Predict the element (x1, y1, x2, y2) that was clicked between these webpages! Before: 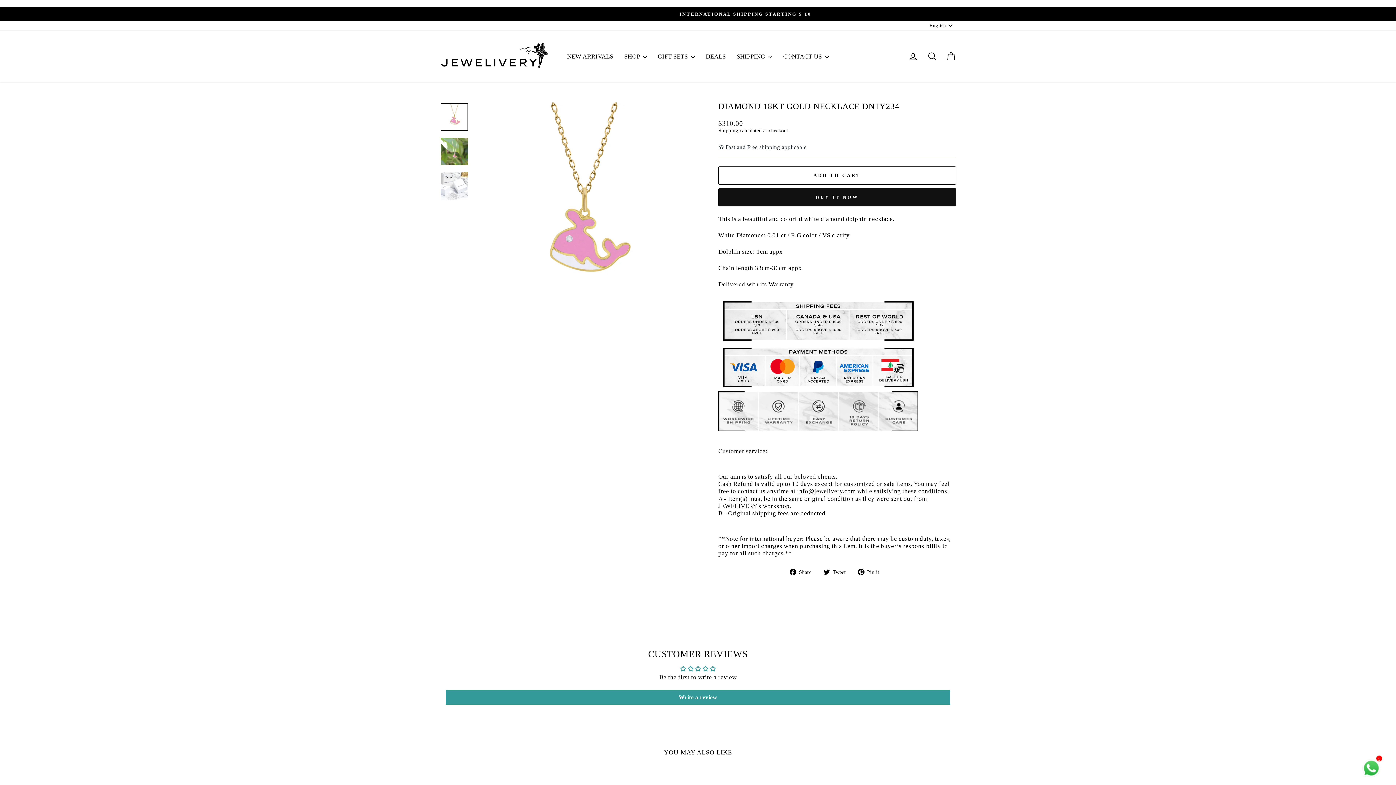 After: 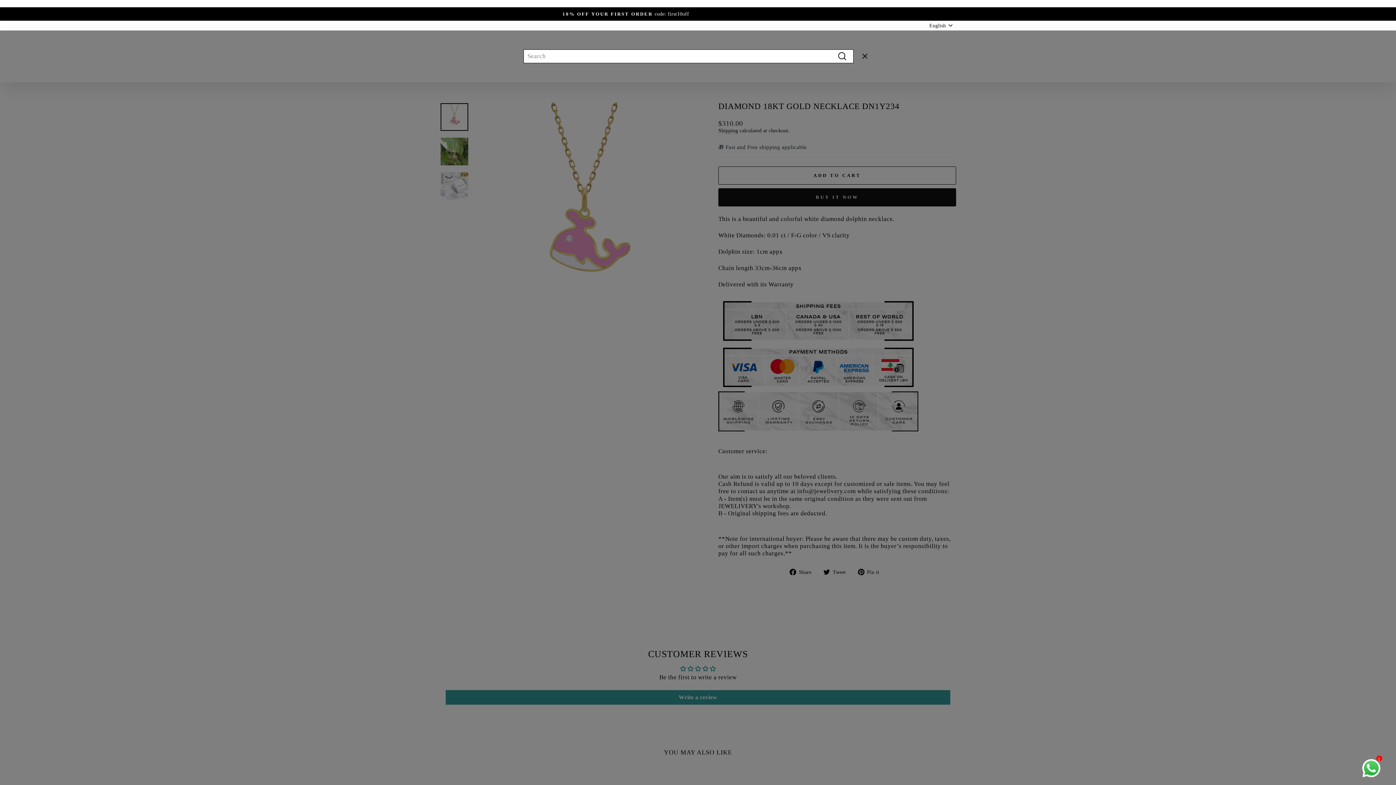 Action: label: SEARCH bbox: (922, 48, 941, 64)